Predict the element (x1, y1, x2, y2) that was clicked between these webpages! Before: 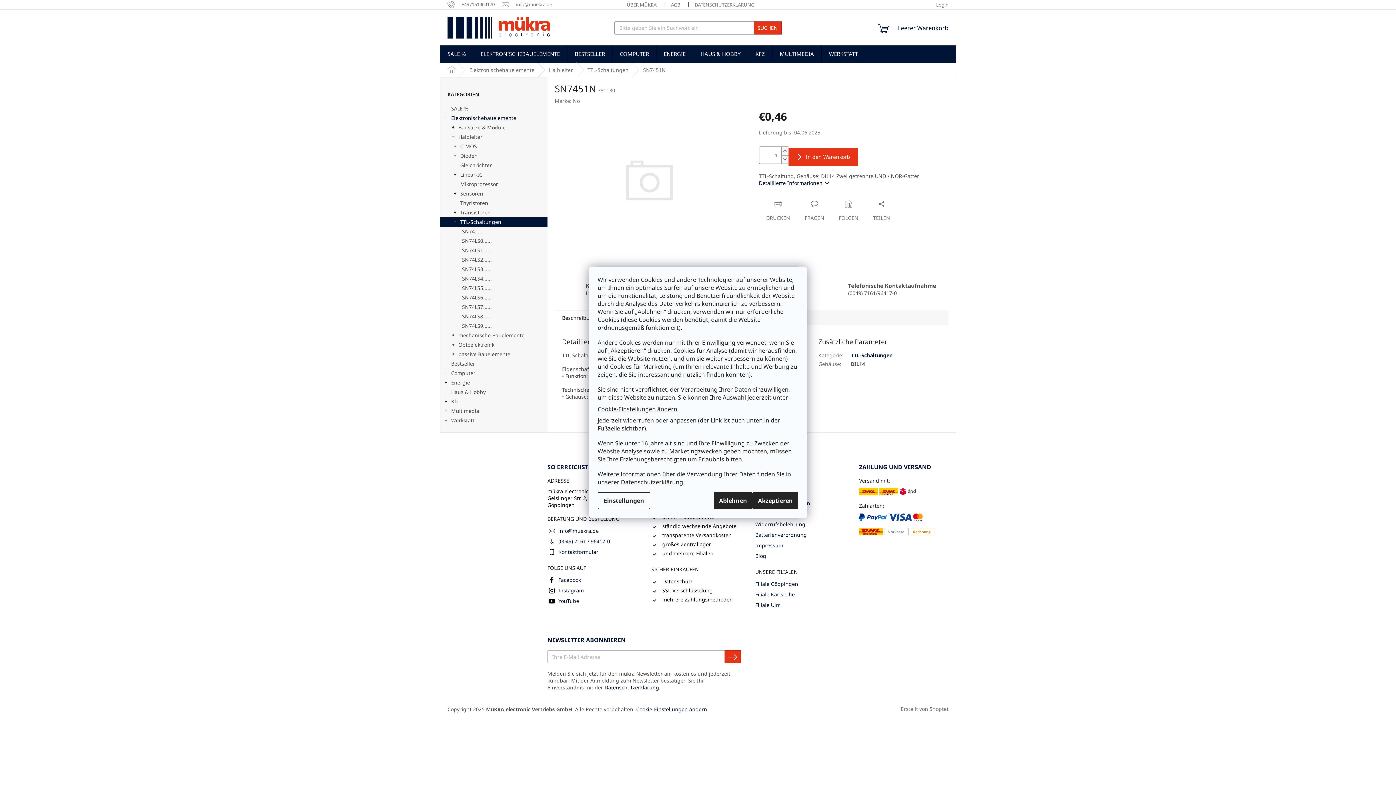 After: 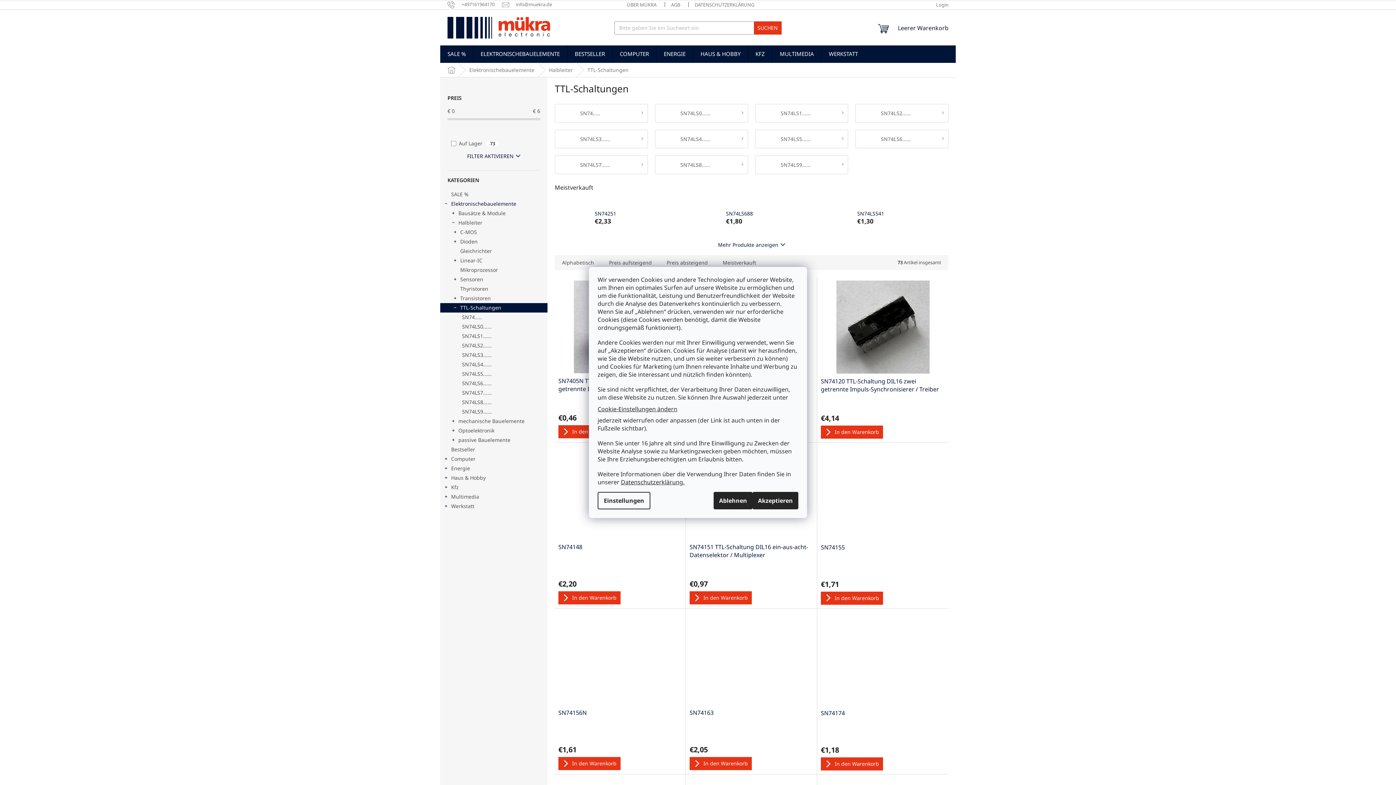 Action: label: TTL-Schaltungen
  bbox: (440, 217, 547, 226)